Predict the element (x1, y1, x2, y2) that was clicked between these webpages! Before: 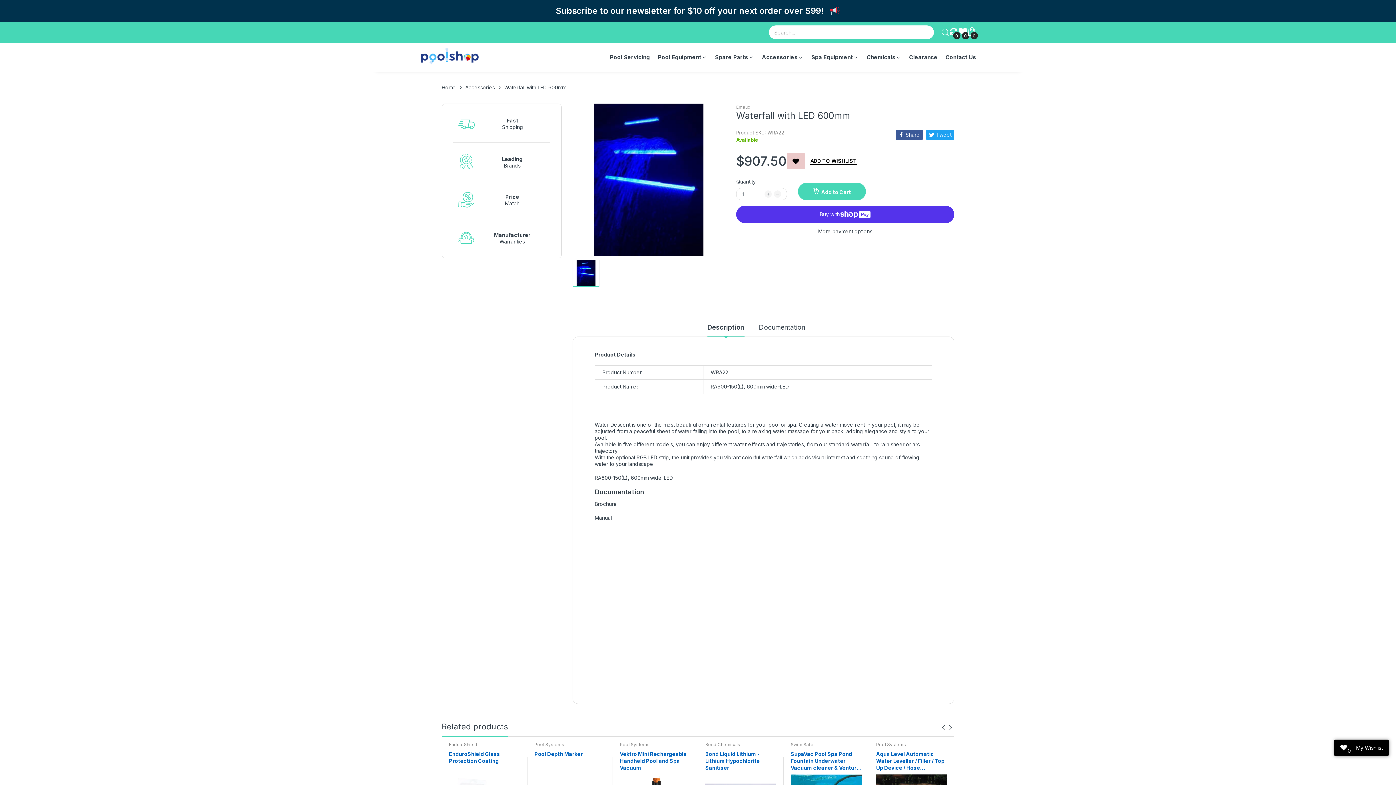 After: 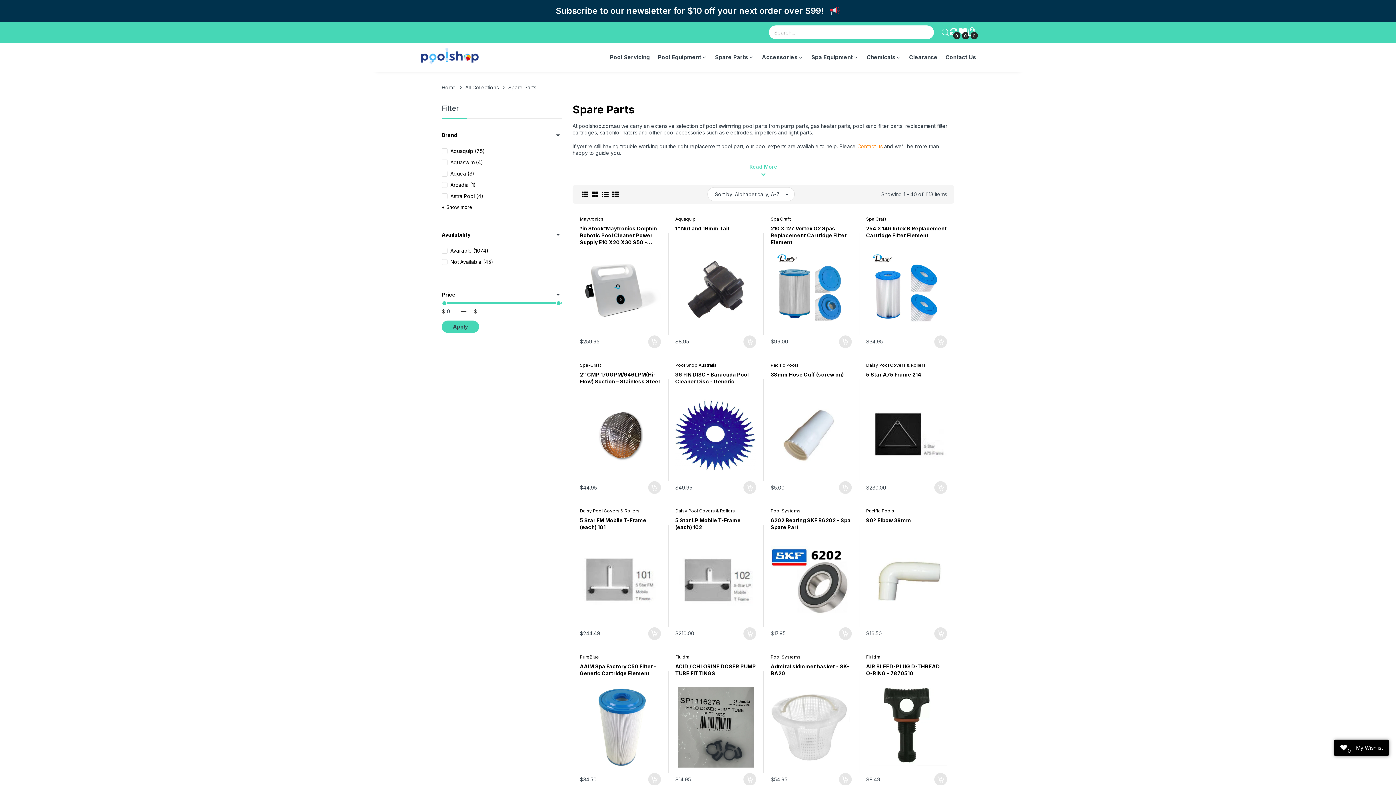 Action: label: Spare Parts bbox: (715, 49, 748, 65)